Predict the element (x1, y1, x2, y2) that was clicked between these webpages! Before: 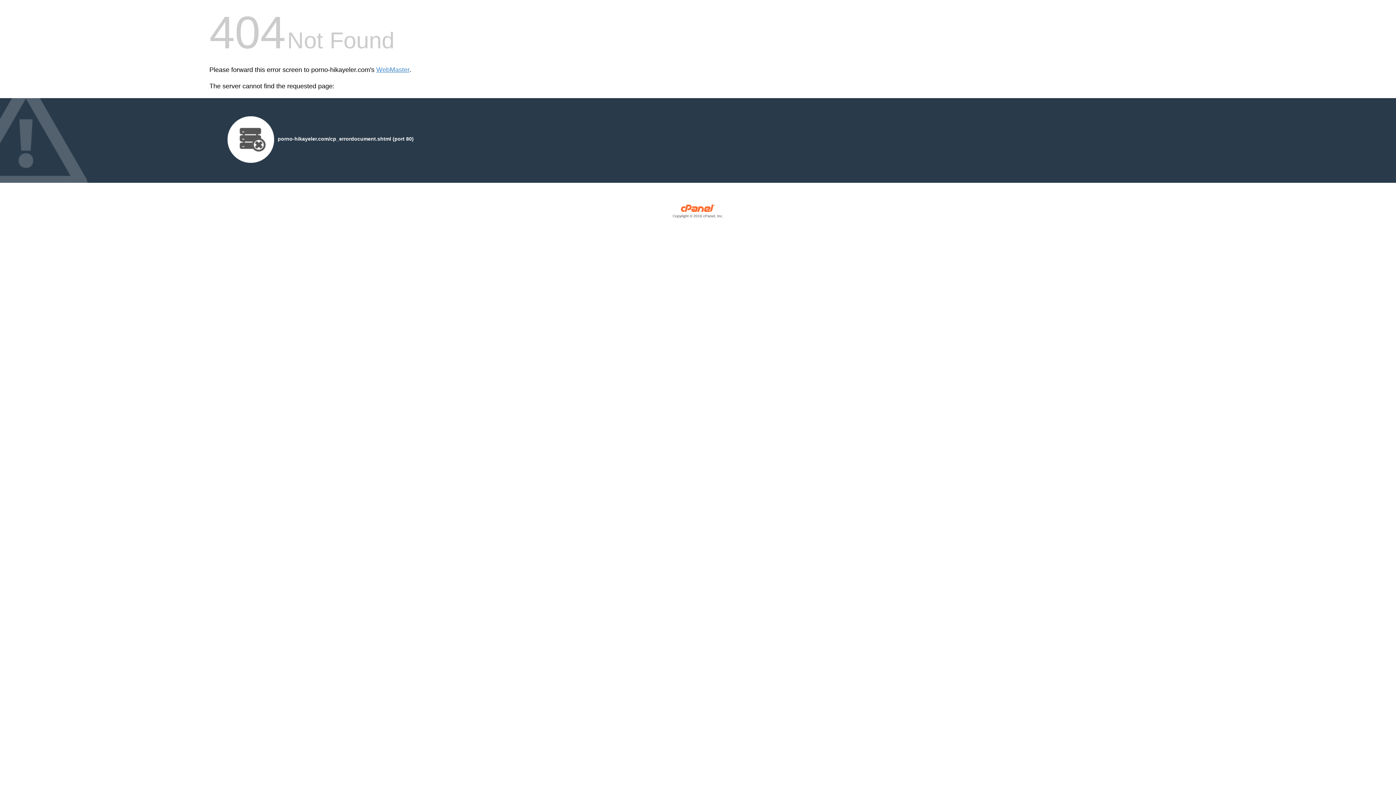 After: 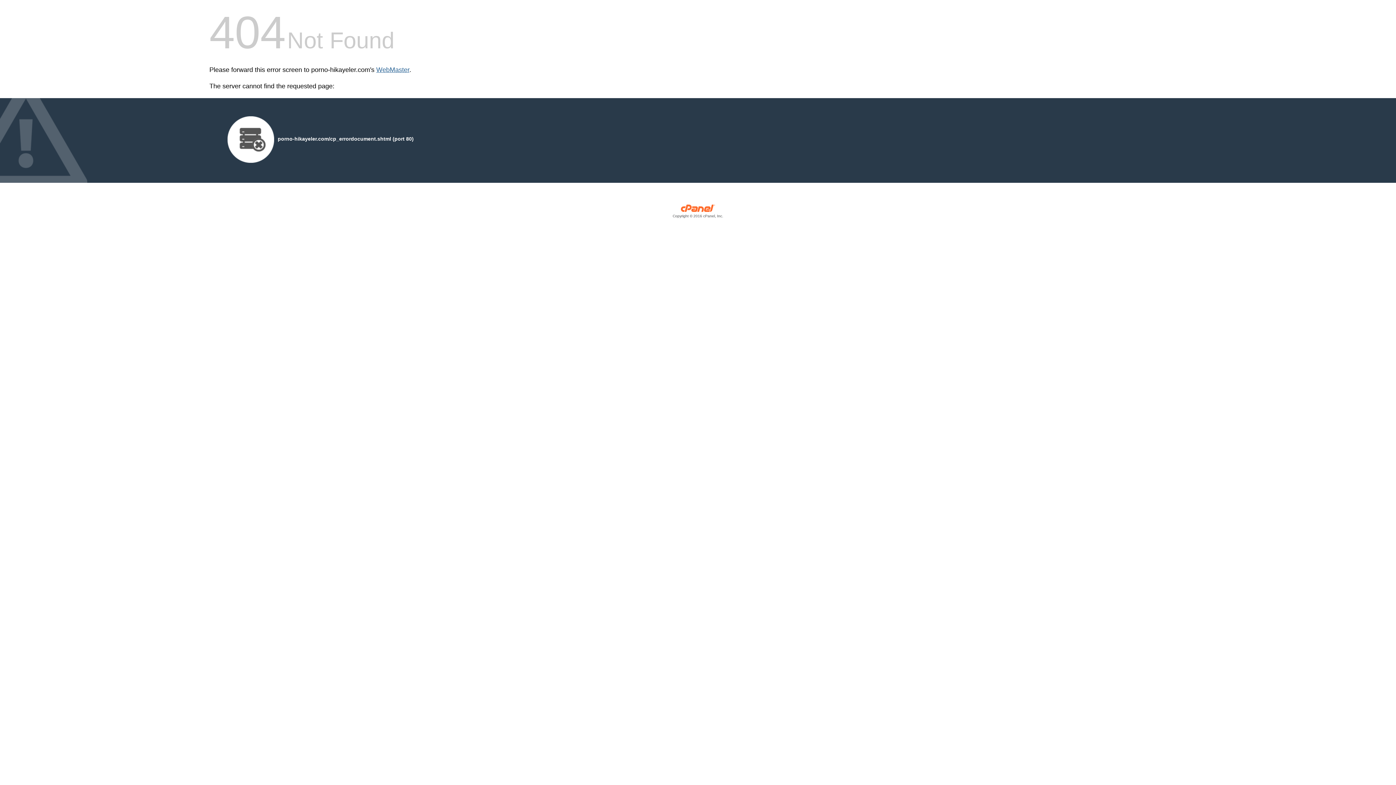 Action: bbox: (376, 66, 409, 73) label: WebMaster